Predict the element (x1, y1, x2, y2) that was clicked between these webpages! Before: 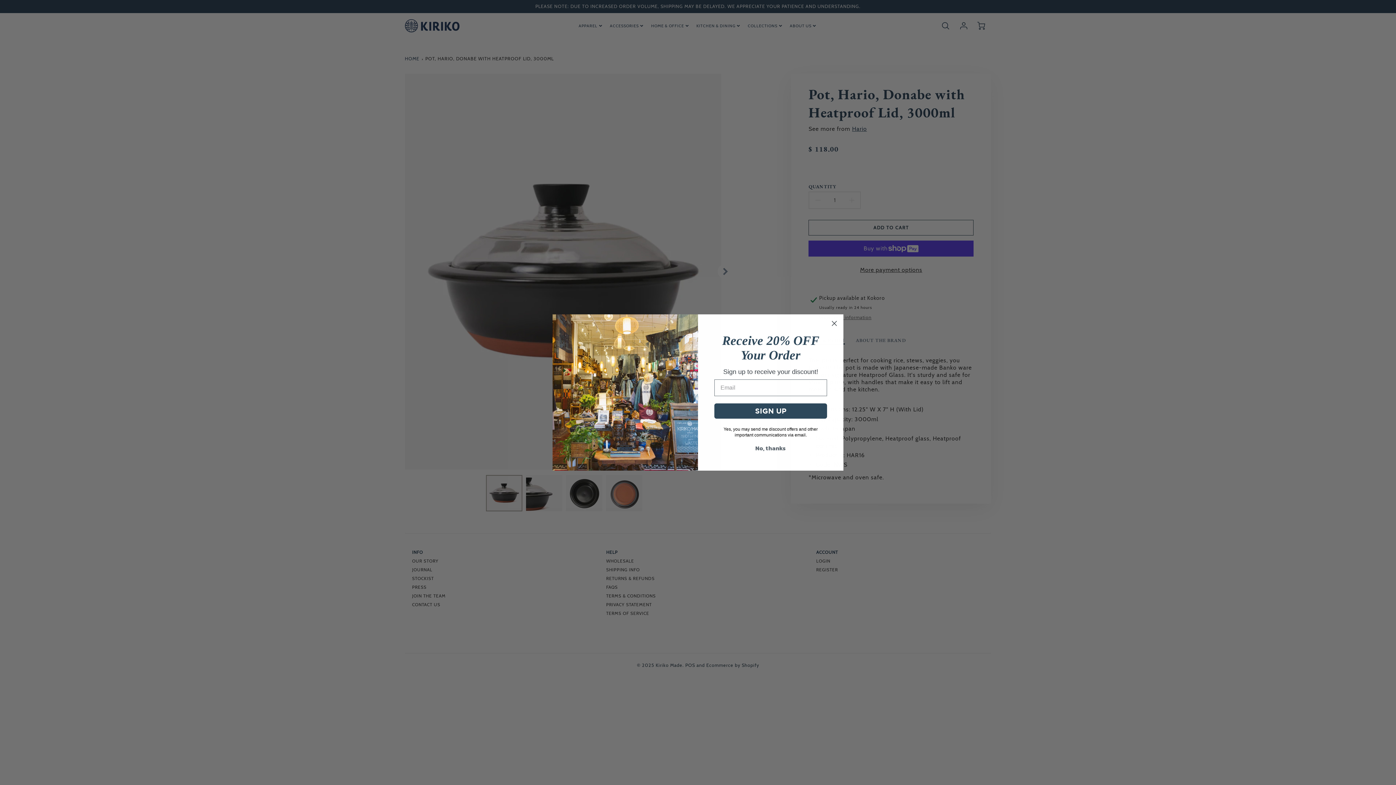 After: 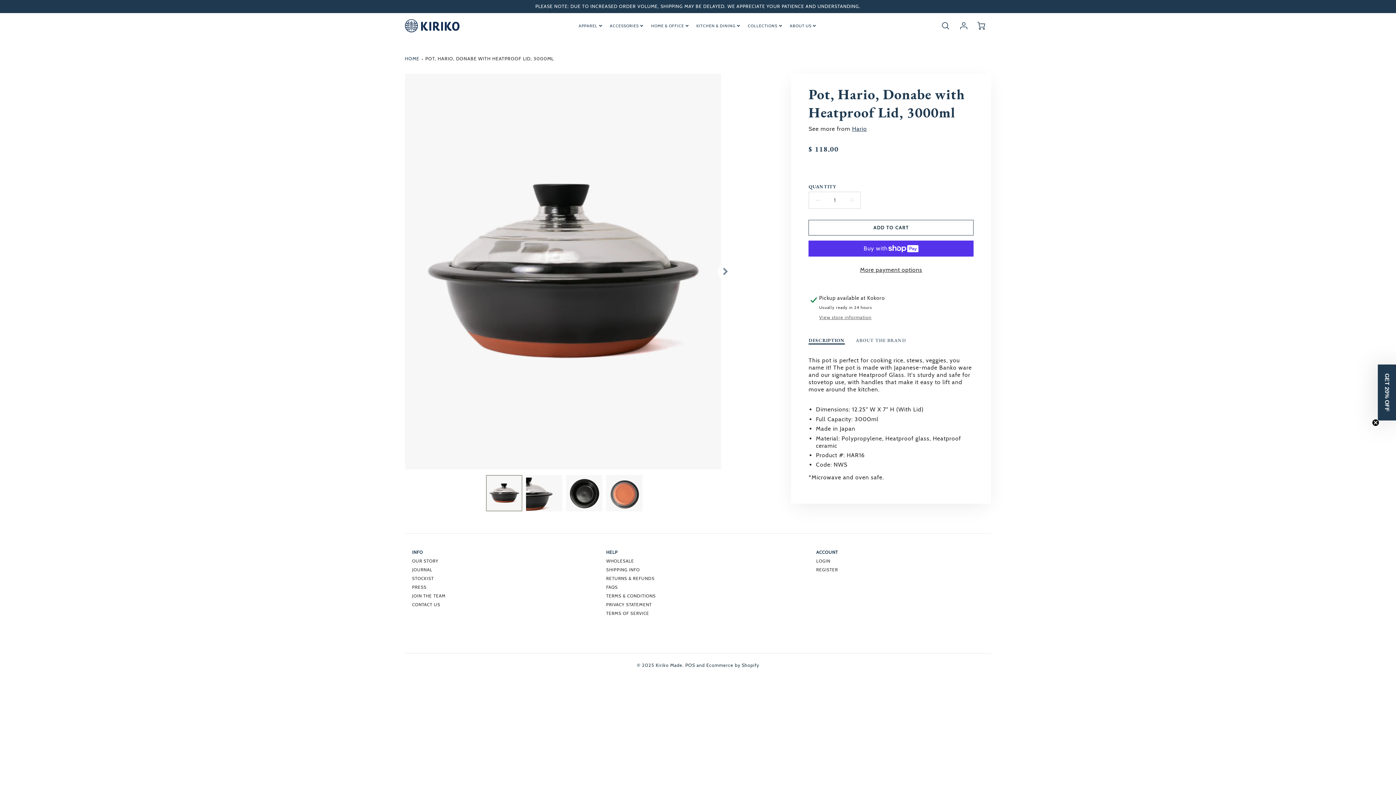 Action: label: Close dialog bbox: (829, 318, 840, 329)